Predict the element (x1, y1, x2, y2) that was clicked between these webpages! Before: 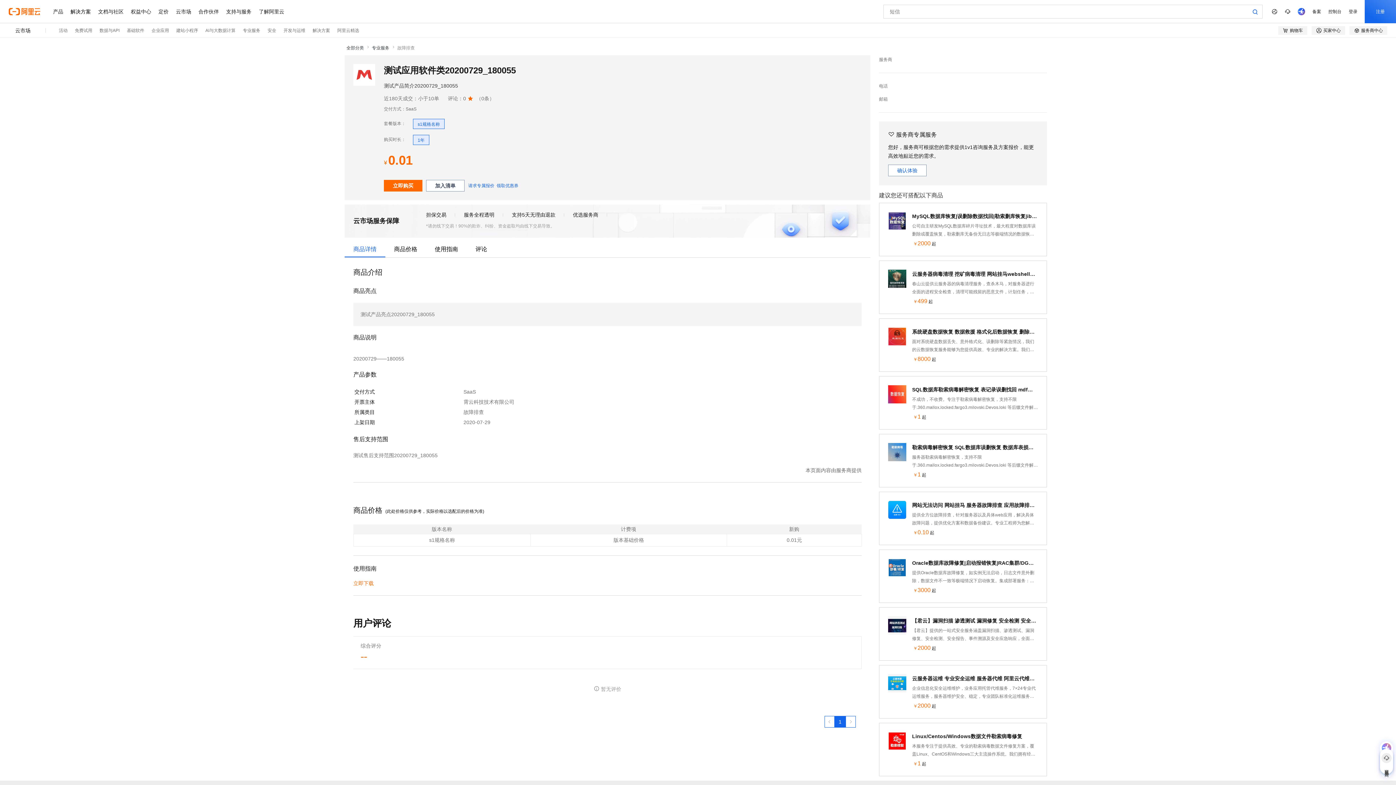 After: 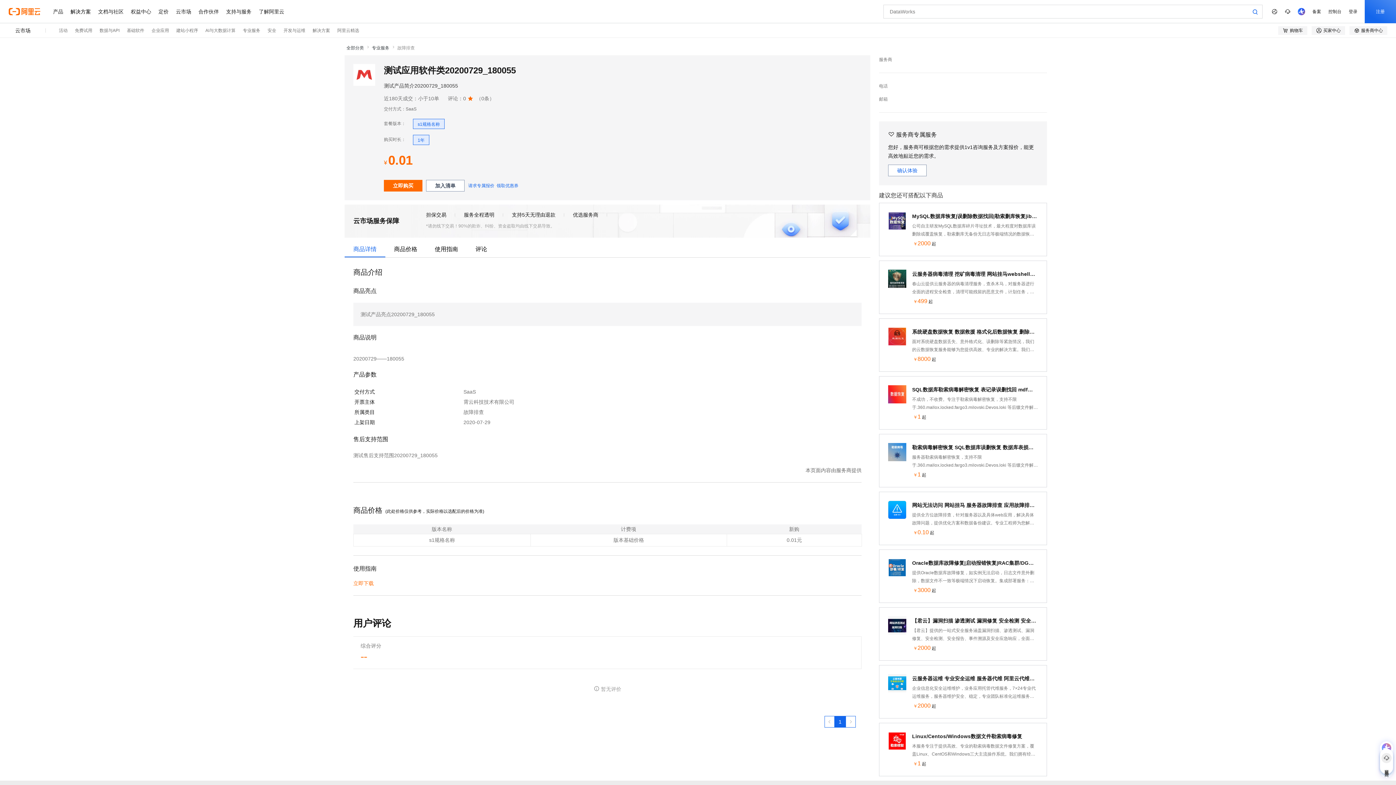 Action: label: 网站无法访问 网站挂马 服务器故障排查 应用故障排查 数据库故障排查 负载异常排查
提供全方位故障排查，针对服务器以及具体web应用，解决具体故障问题，提供优化方案和数据备份建议。专业工程师为您解决服务器故障、网站Web运行环境错误、数据库无法连接、网站无法访问或者网站访问慢、CPU资源高负载跑满、内存不足、磁盘IO使用率异常排查、端口问题排查、站点无响应等问题。免费为您提供安全检查及数据备份建议！
￥0.10起 bbox: (879, 492, 1047, 545)